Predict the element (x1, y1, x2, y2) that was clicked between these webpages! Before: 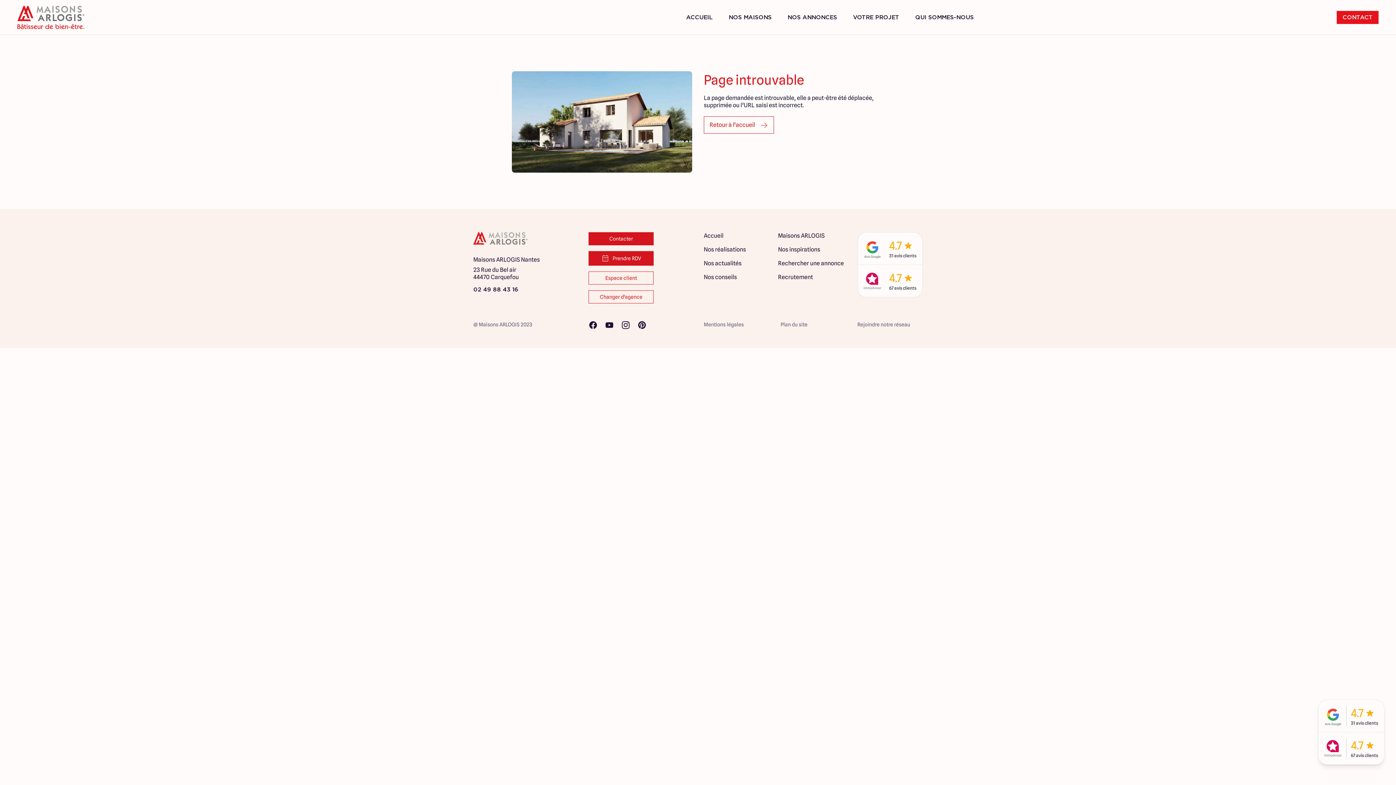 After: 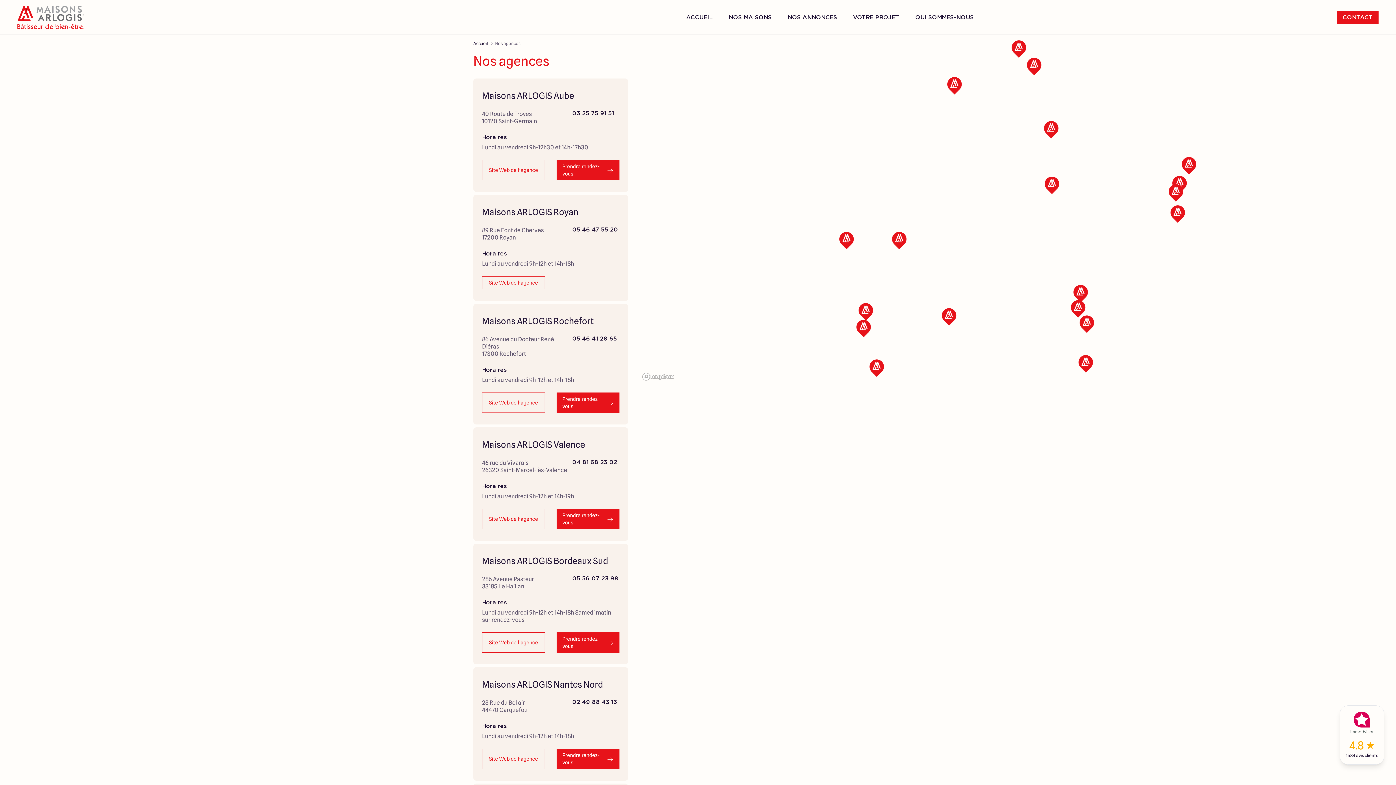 Action: bbox: (588, 290, 653, 303) label: Changer d'agence